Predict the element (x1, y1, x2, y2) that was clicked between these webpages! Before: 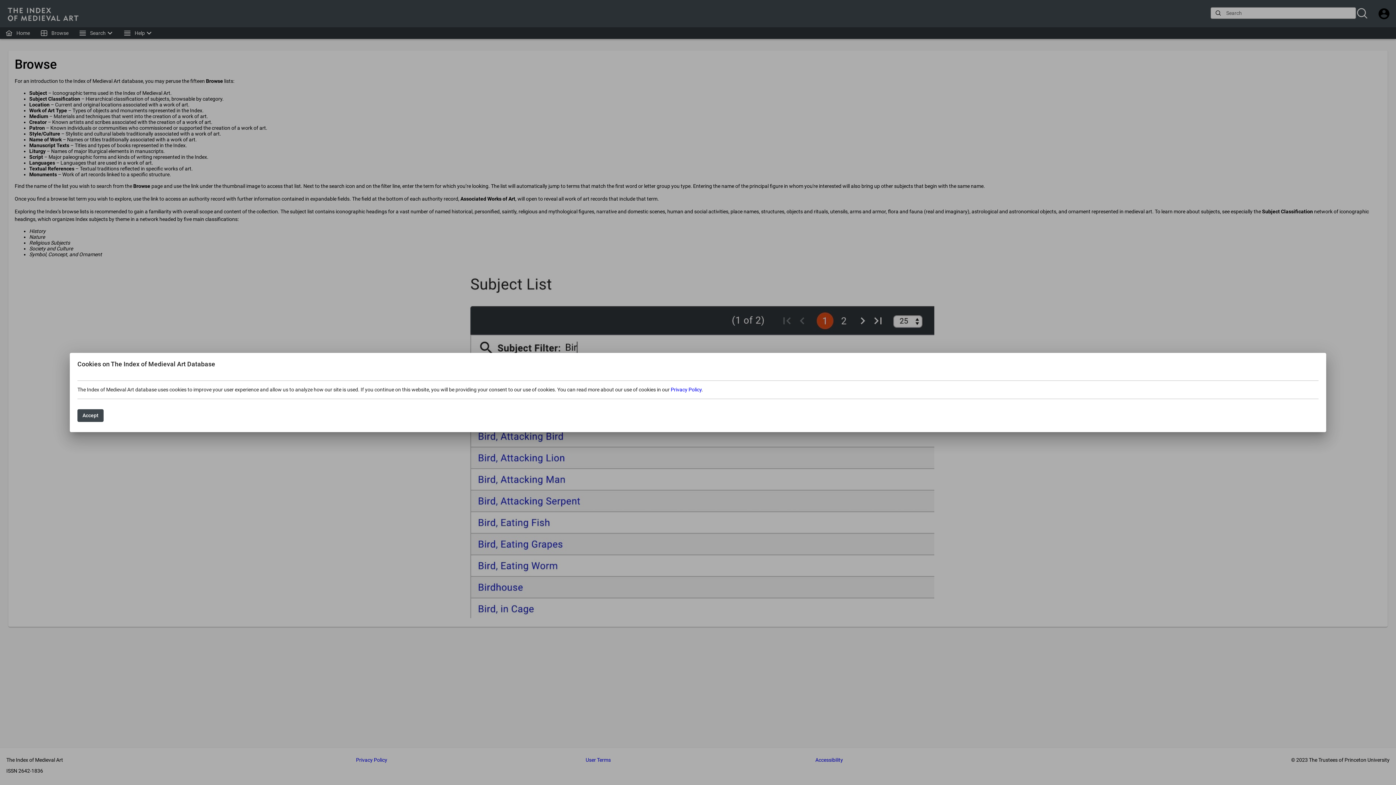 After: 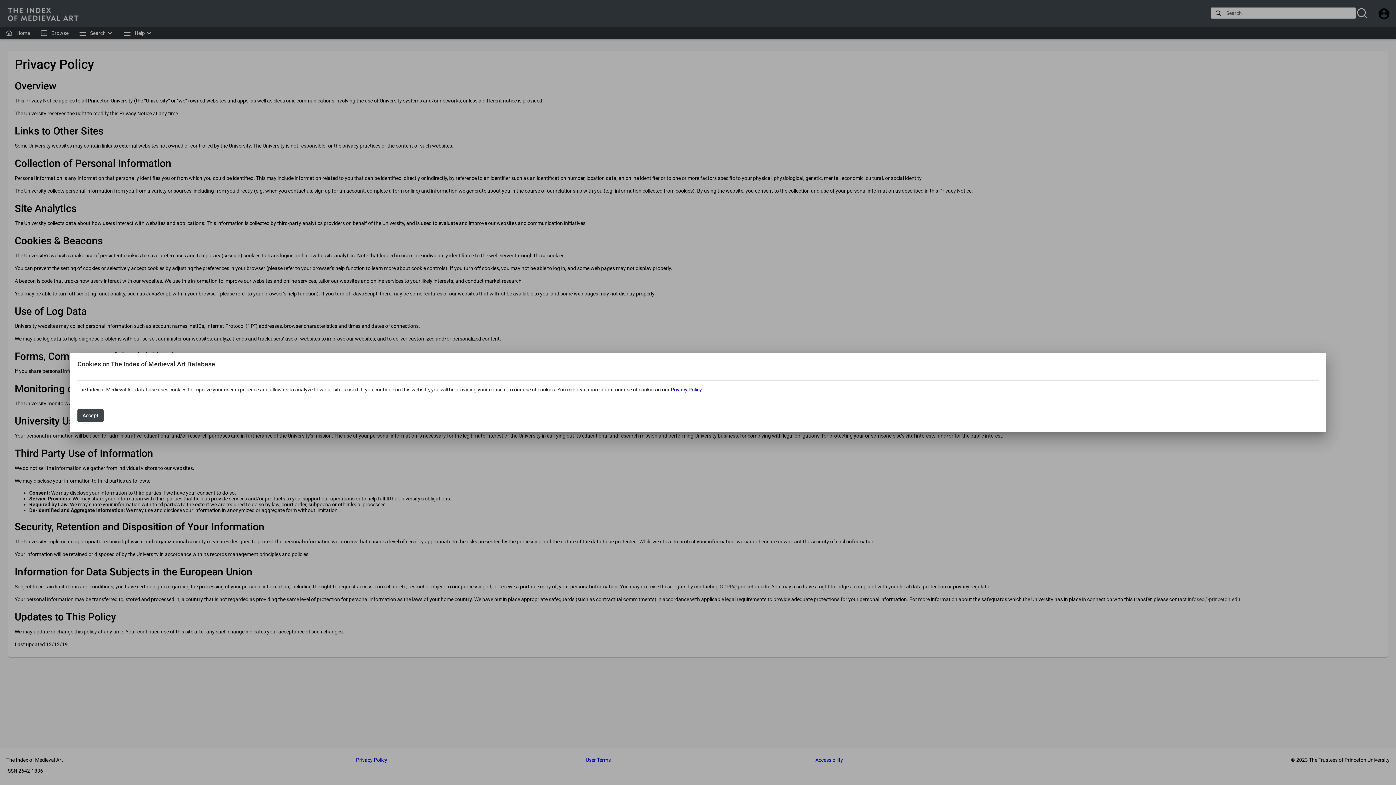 Action: bbox: (670, 386, 701, 392) label: Privacy Policy